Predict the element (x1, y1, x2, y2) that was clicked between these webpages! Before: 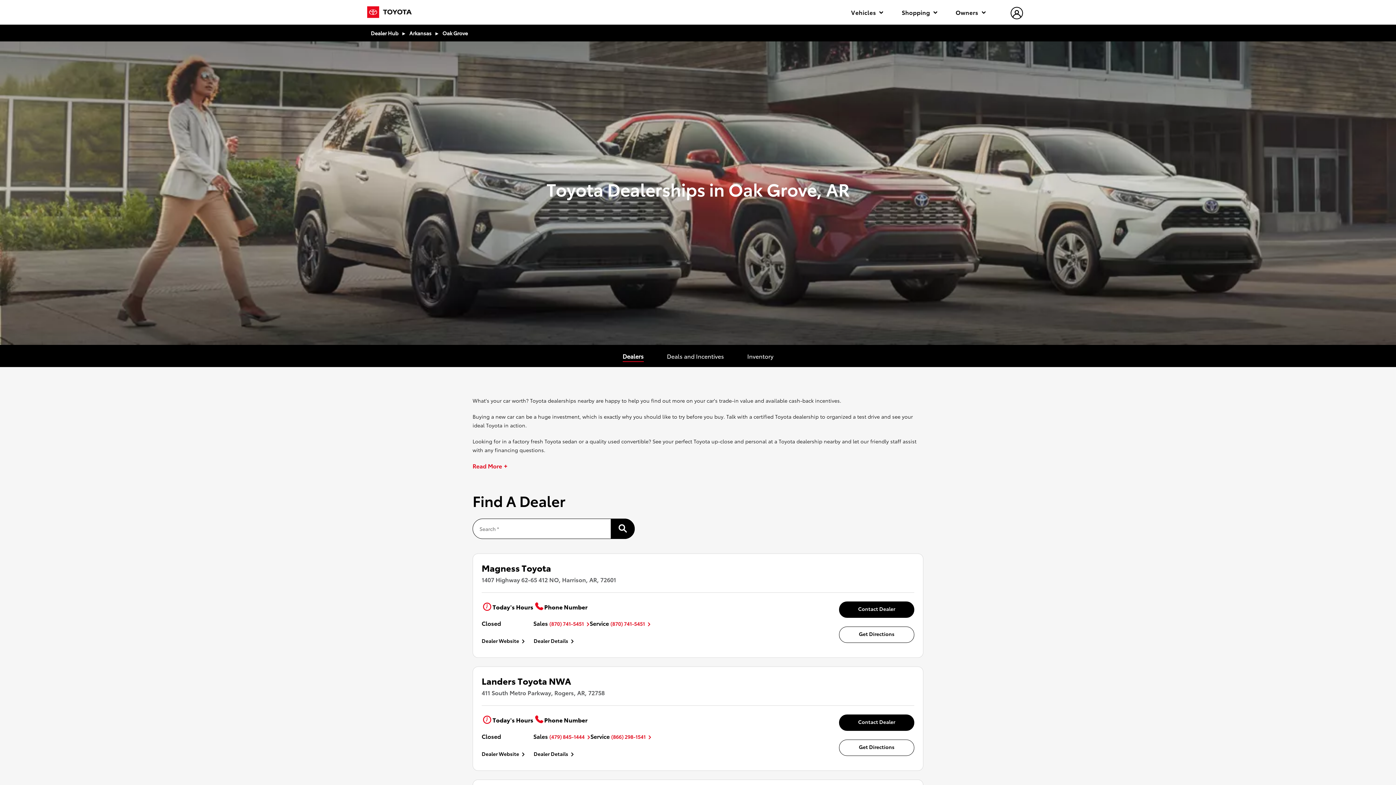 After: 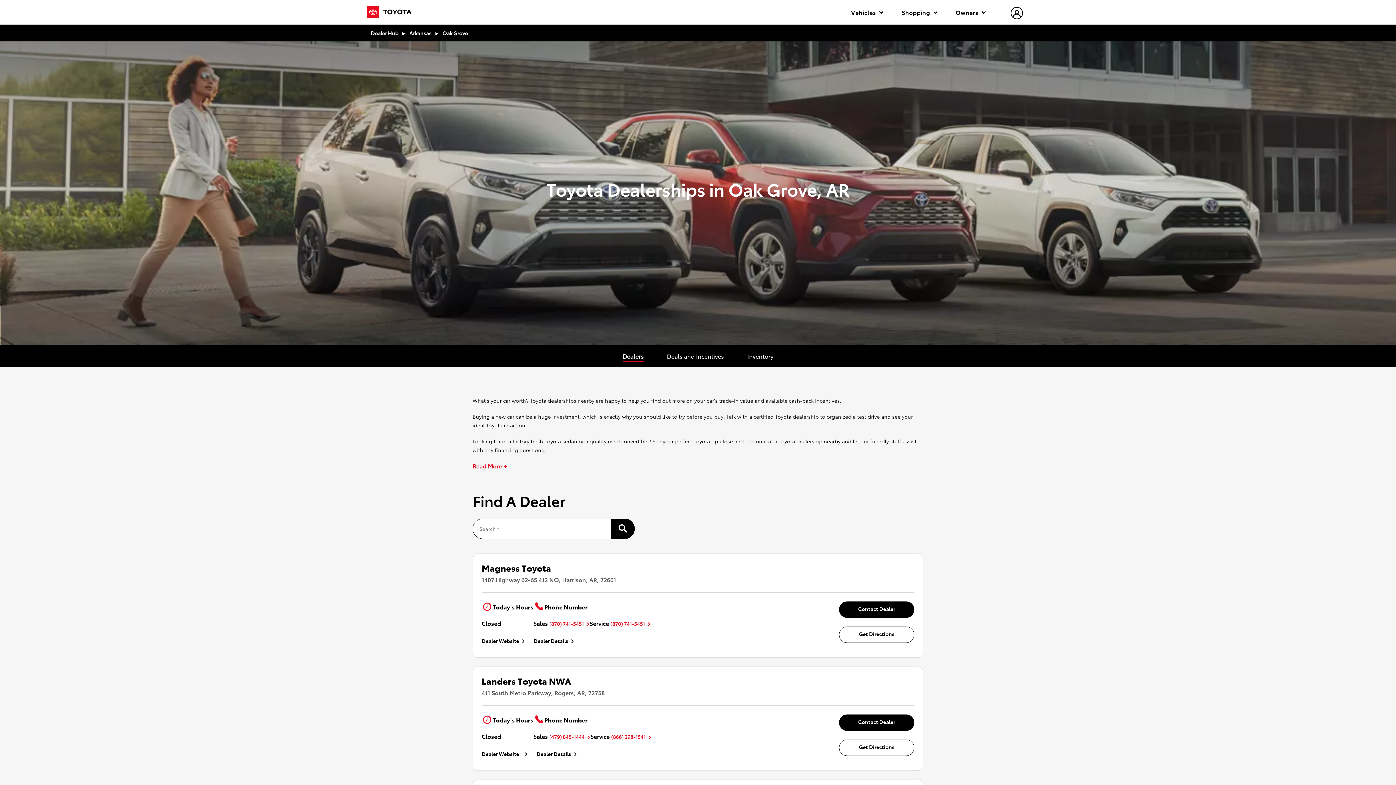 Action: label: Dealer Website bbox: (481, 750, 525, 757)